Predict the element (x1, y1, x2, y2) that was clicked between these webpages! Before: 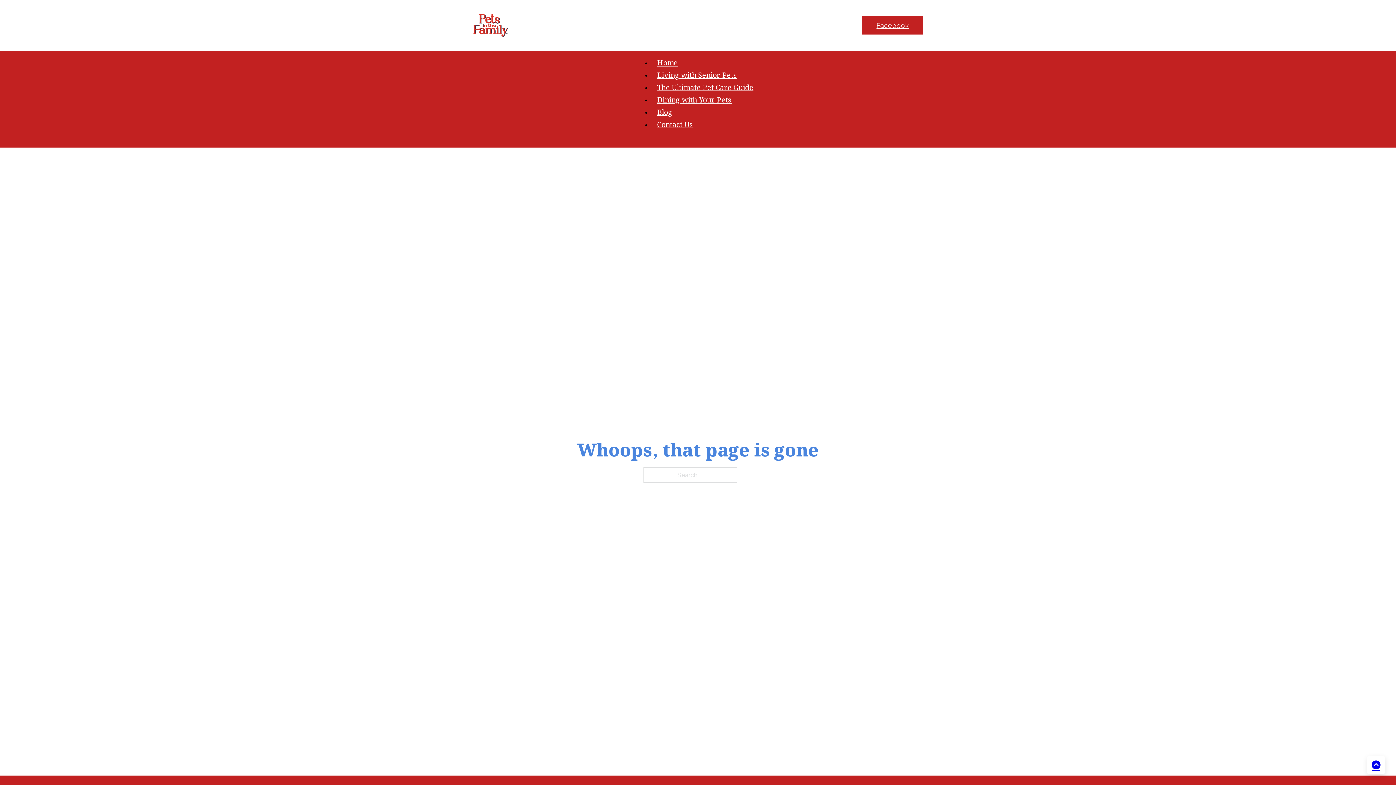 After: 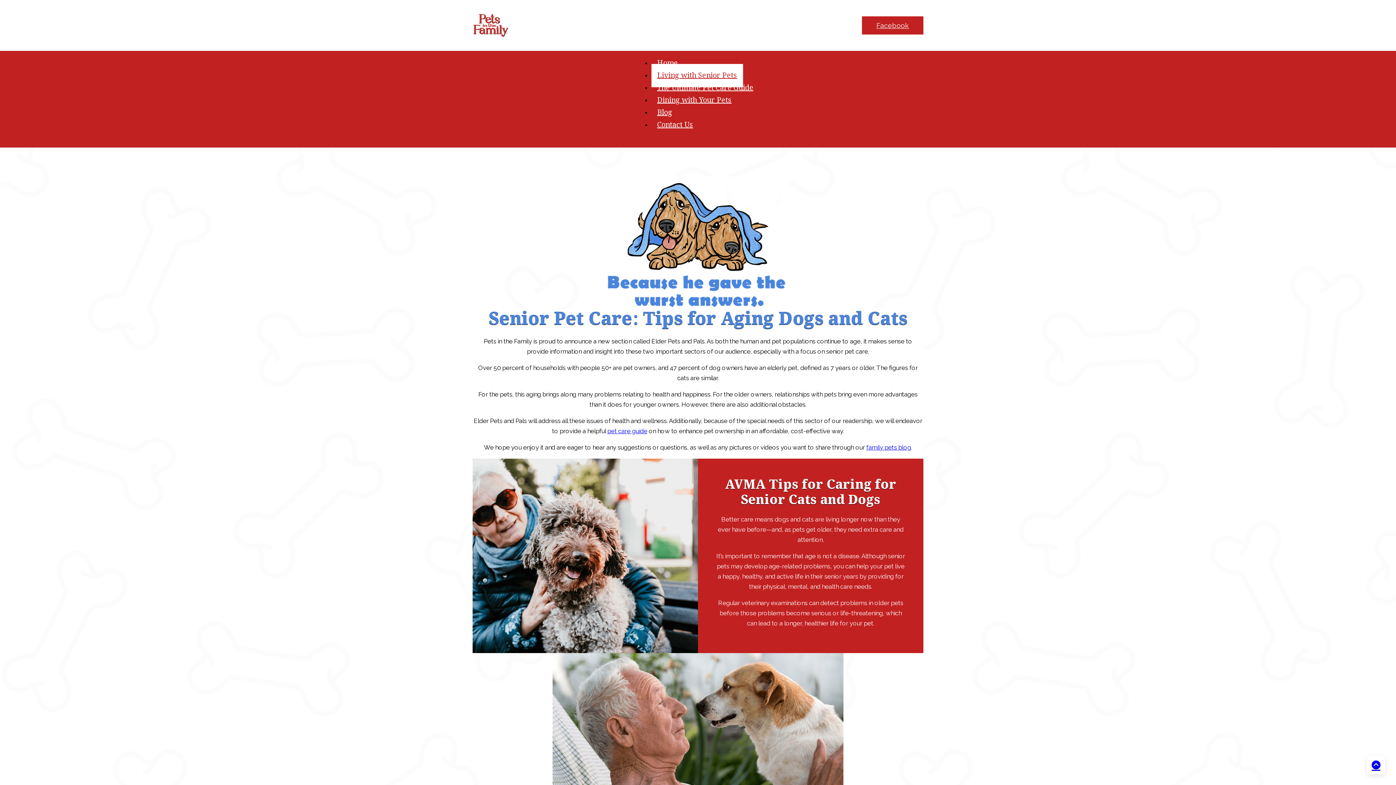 Action: bbox: (651, 64, 743, 87) label: Living with Senior Pets